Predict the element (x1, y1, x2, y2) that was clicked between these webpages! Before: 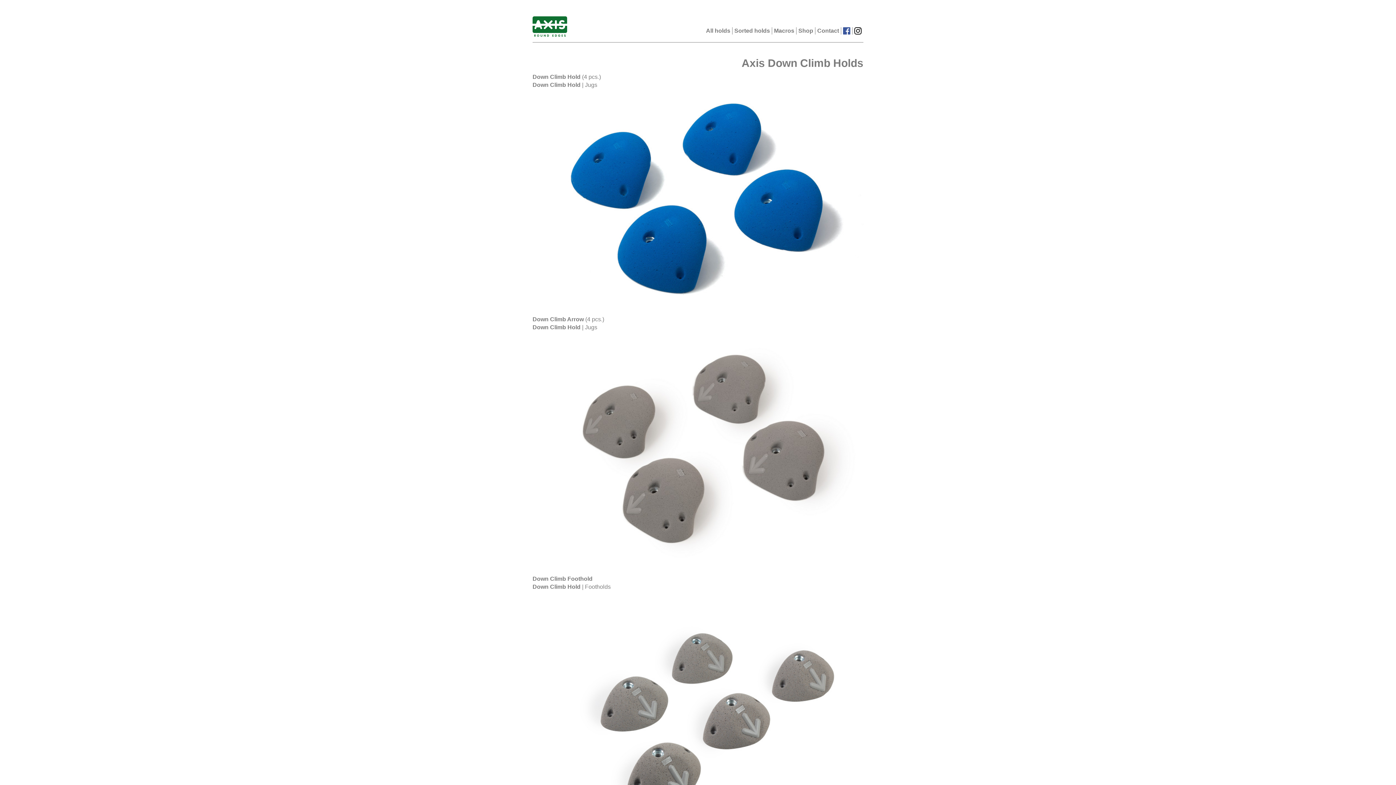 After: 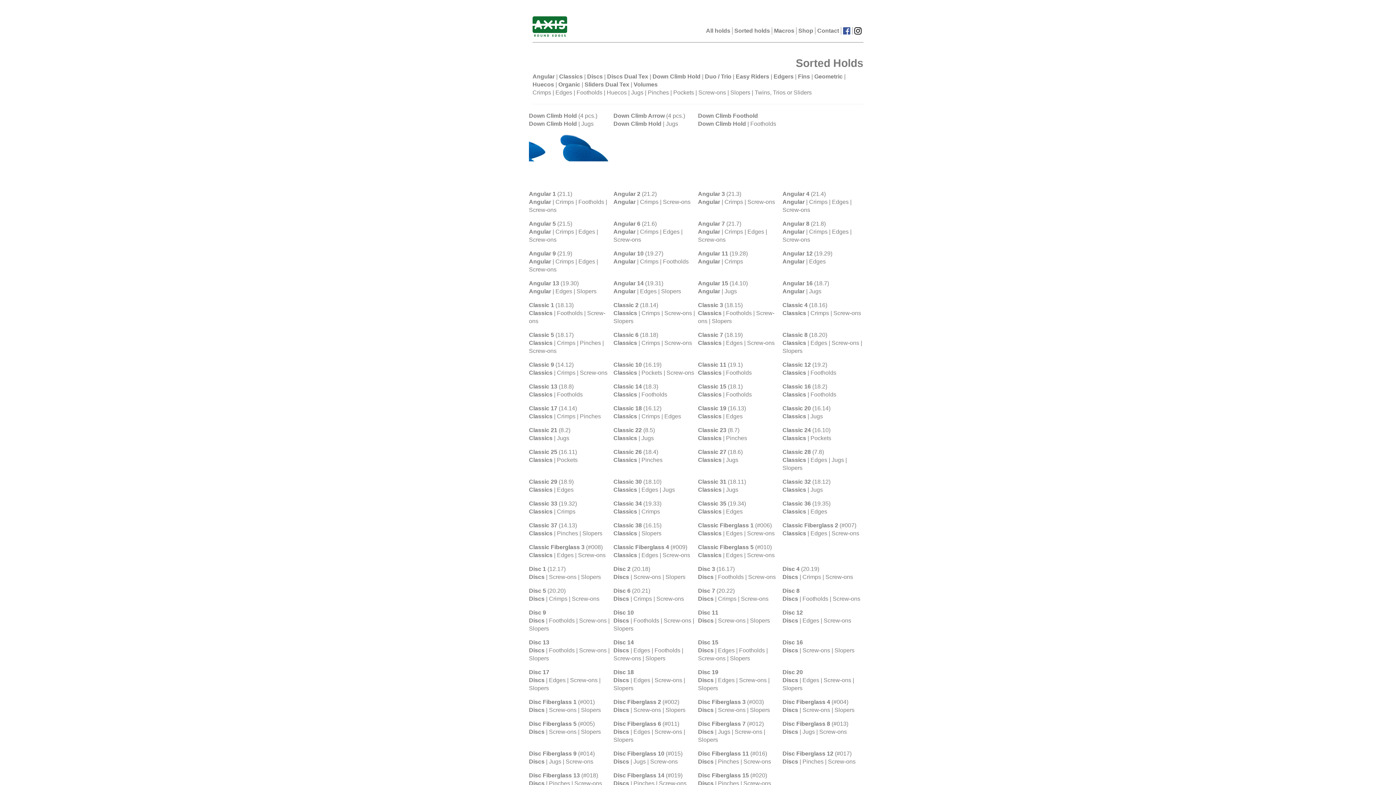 Action: bbox: (732, 27, 772, 34) label: Sorted holds